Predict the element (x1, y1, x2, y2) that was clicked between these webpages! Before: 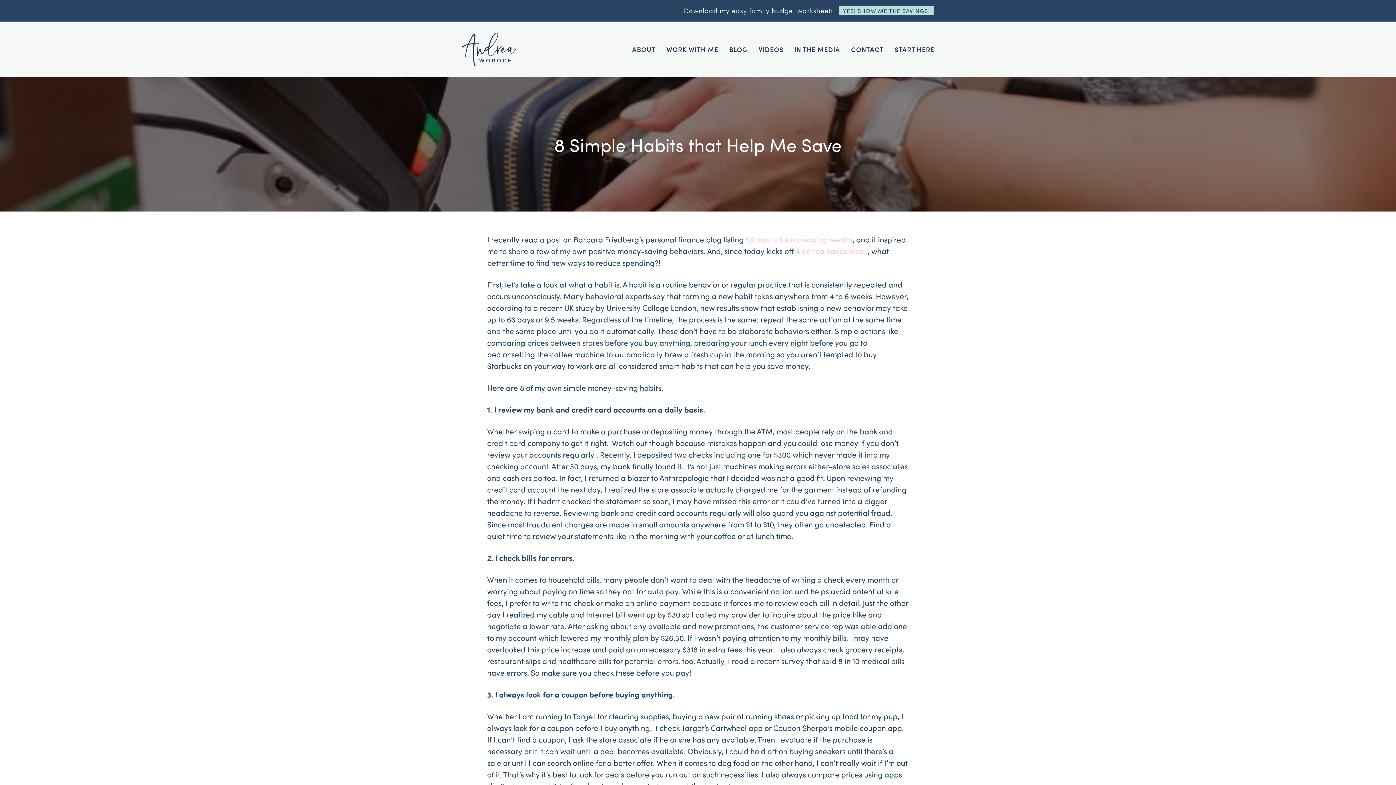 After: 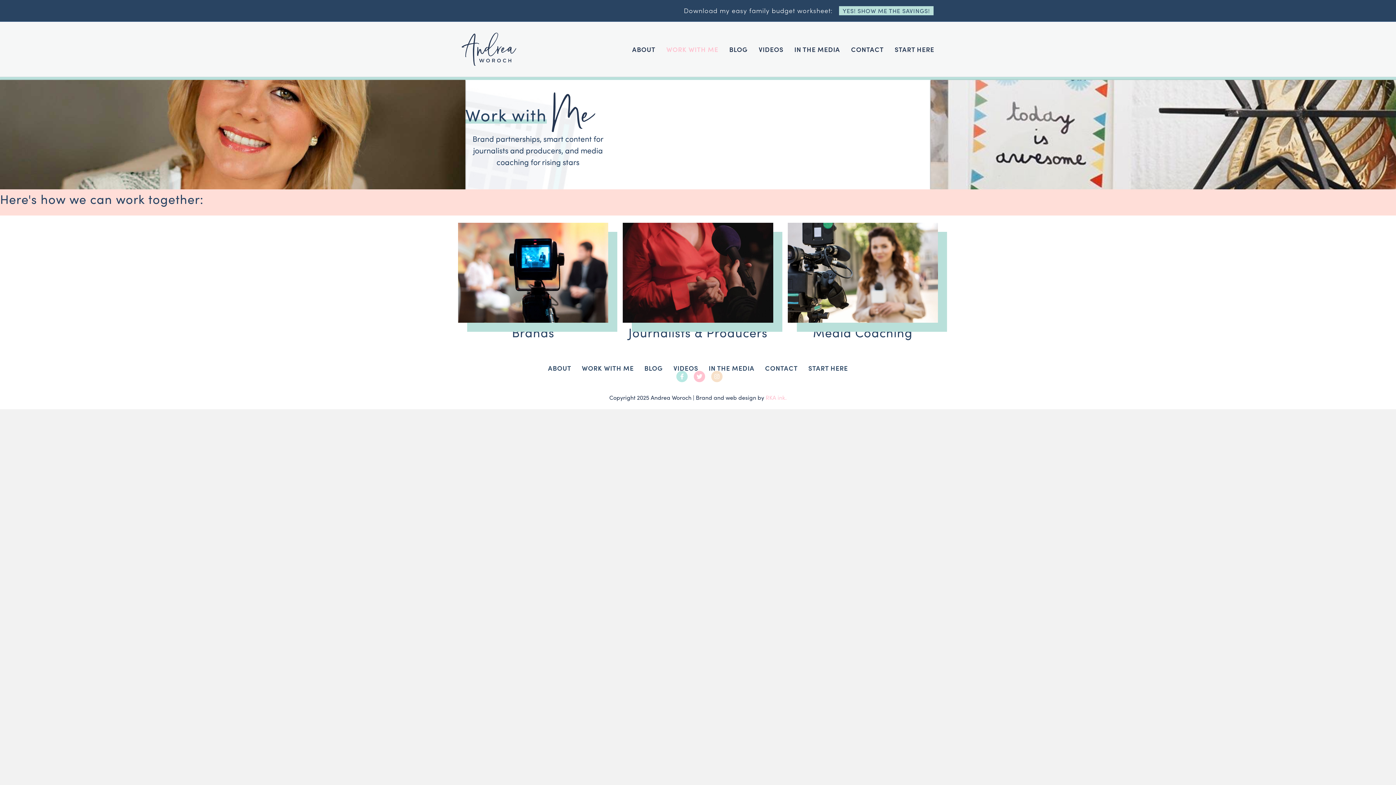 Action: label: WORK WITH ME bbox: (661, 39, 724, 59)